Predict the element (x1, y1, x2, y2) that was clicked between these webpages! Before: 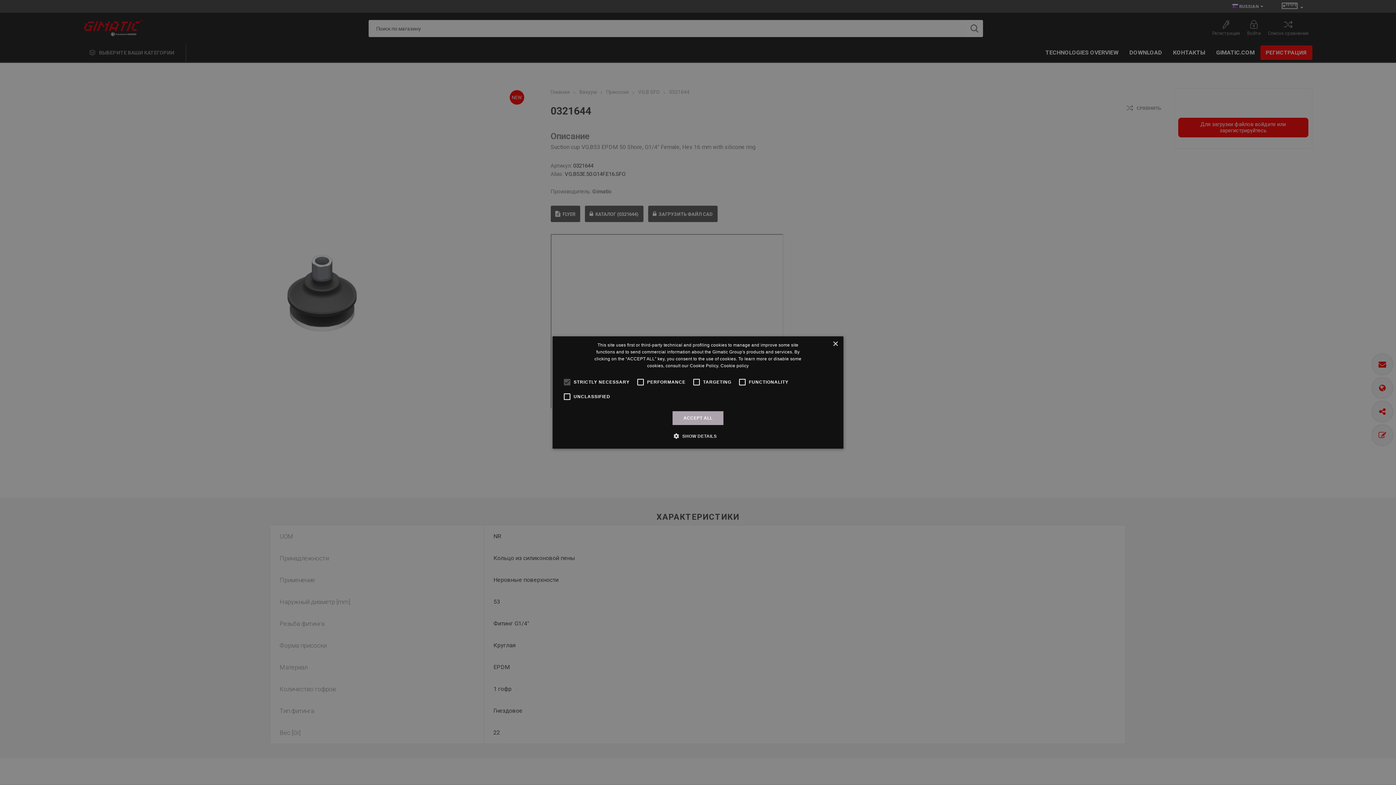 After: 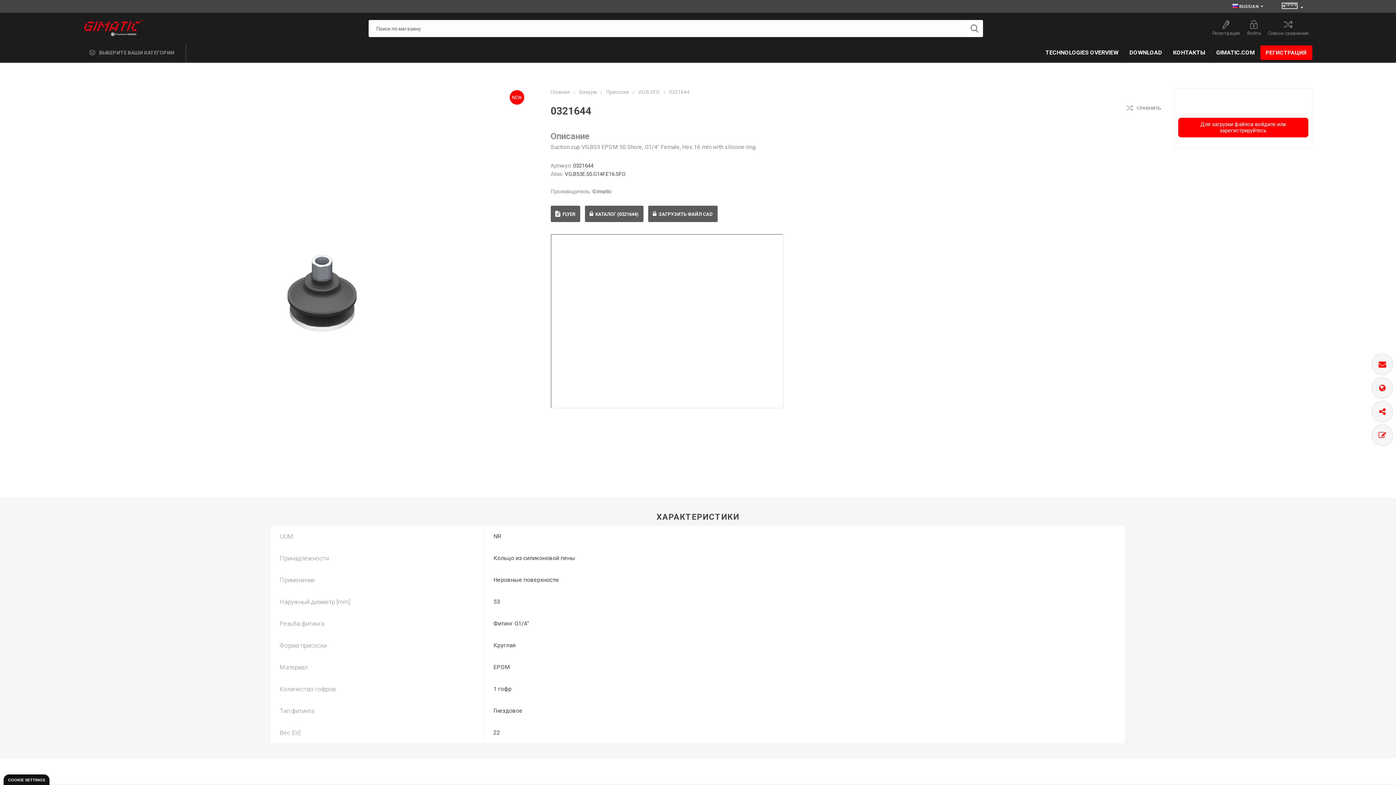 Action: bbox: (832, 341, 838, 347) label: Close